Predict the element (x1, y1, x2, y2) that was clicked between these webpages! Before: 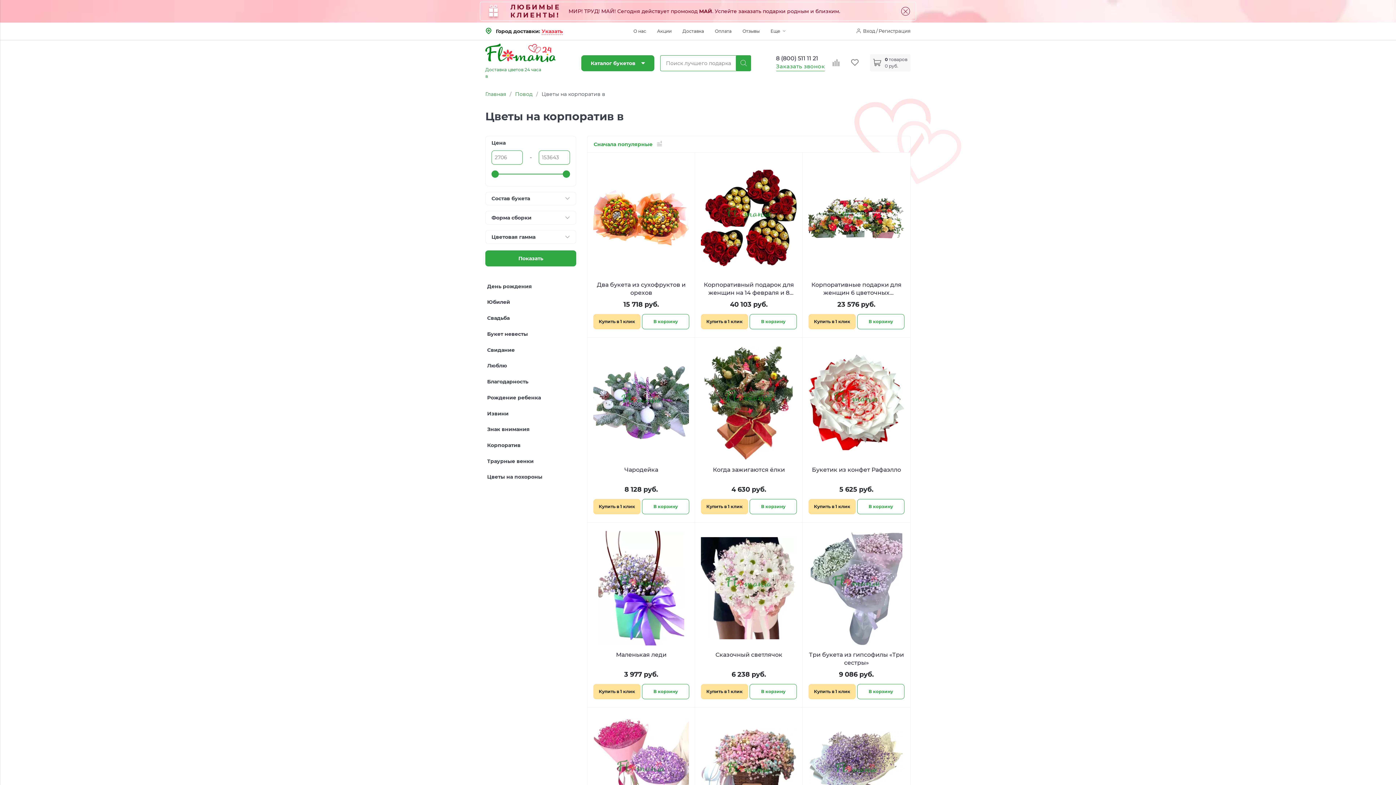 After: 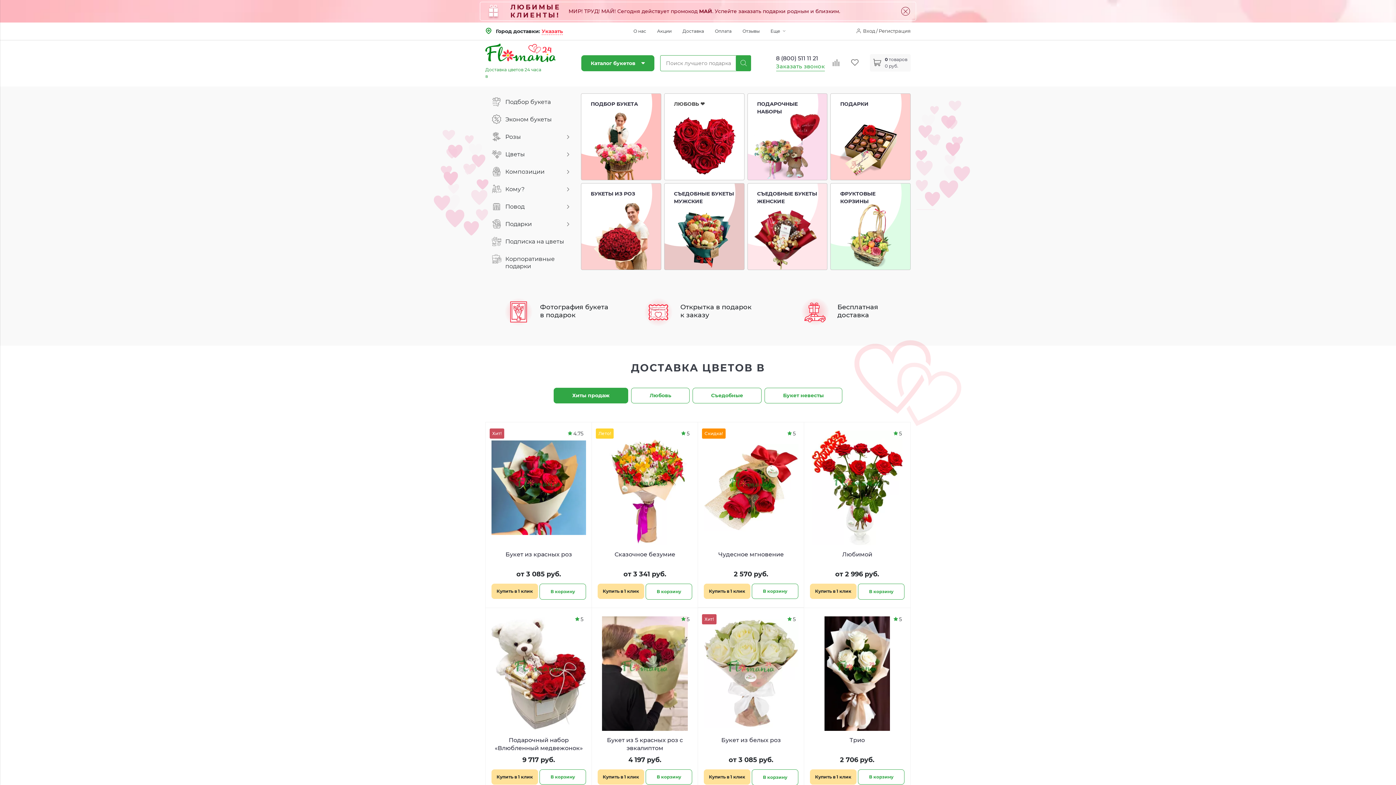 Action: bbox: (485, 90, 506, 97) label: Главная